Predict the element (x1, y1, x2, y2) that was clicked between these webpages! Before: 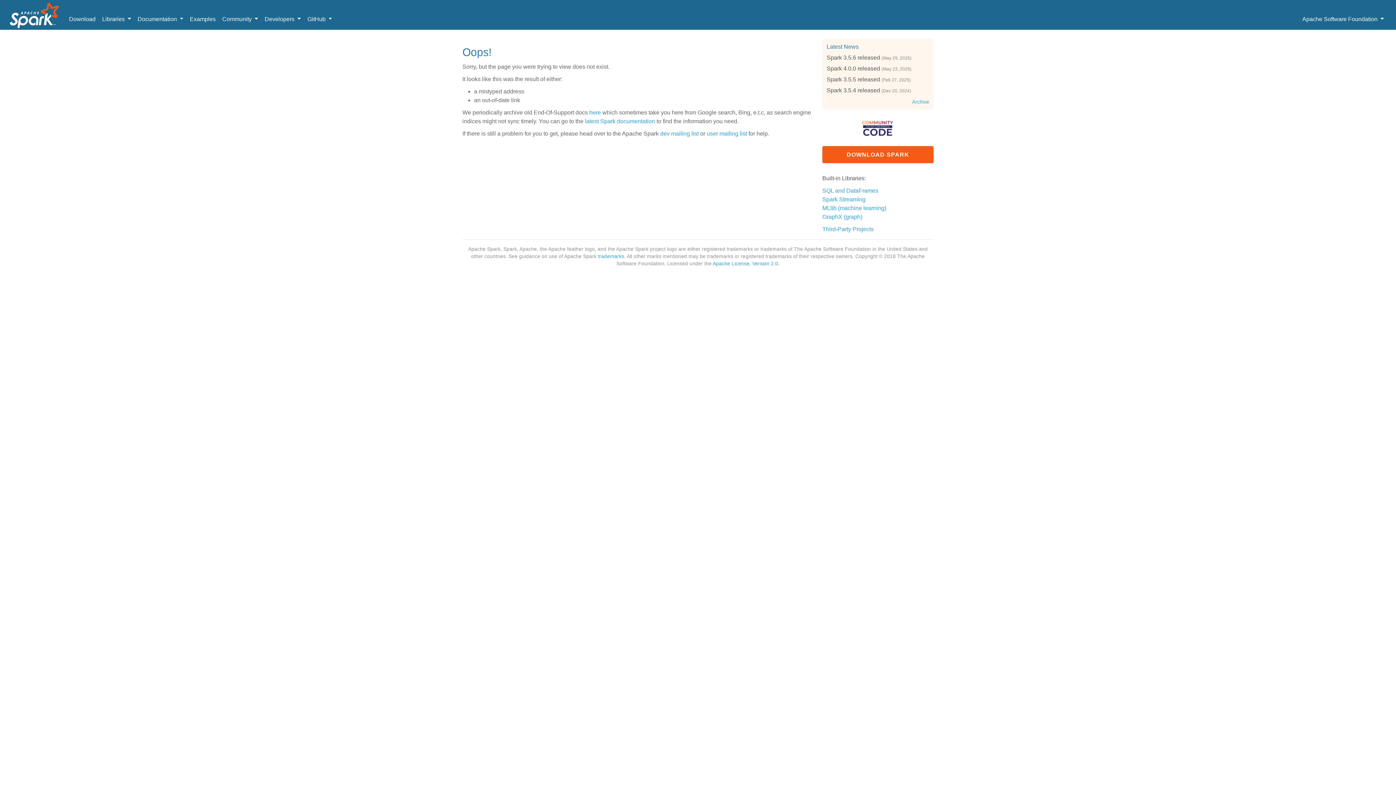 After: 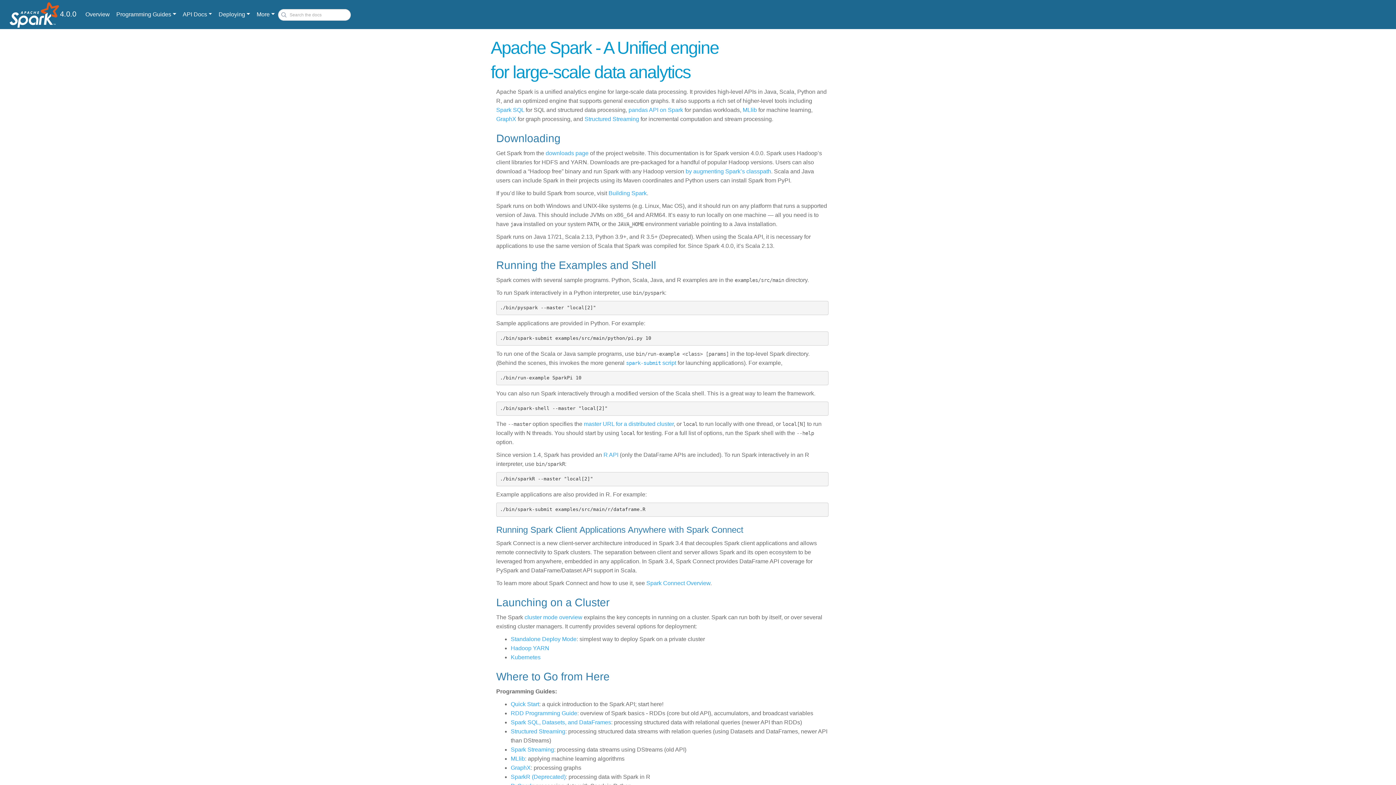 Action: label: latest Spark documentation bbox: (585, 118, 655, 124)